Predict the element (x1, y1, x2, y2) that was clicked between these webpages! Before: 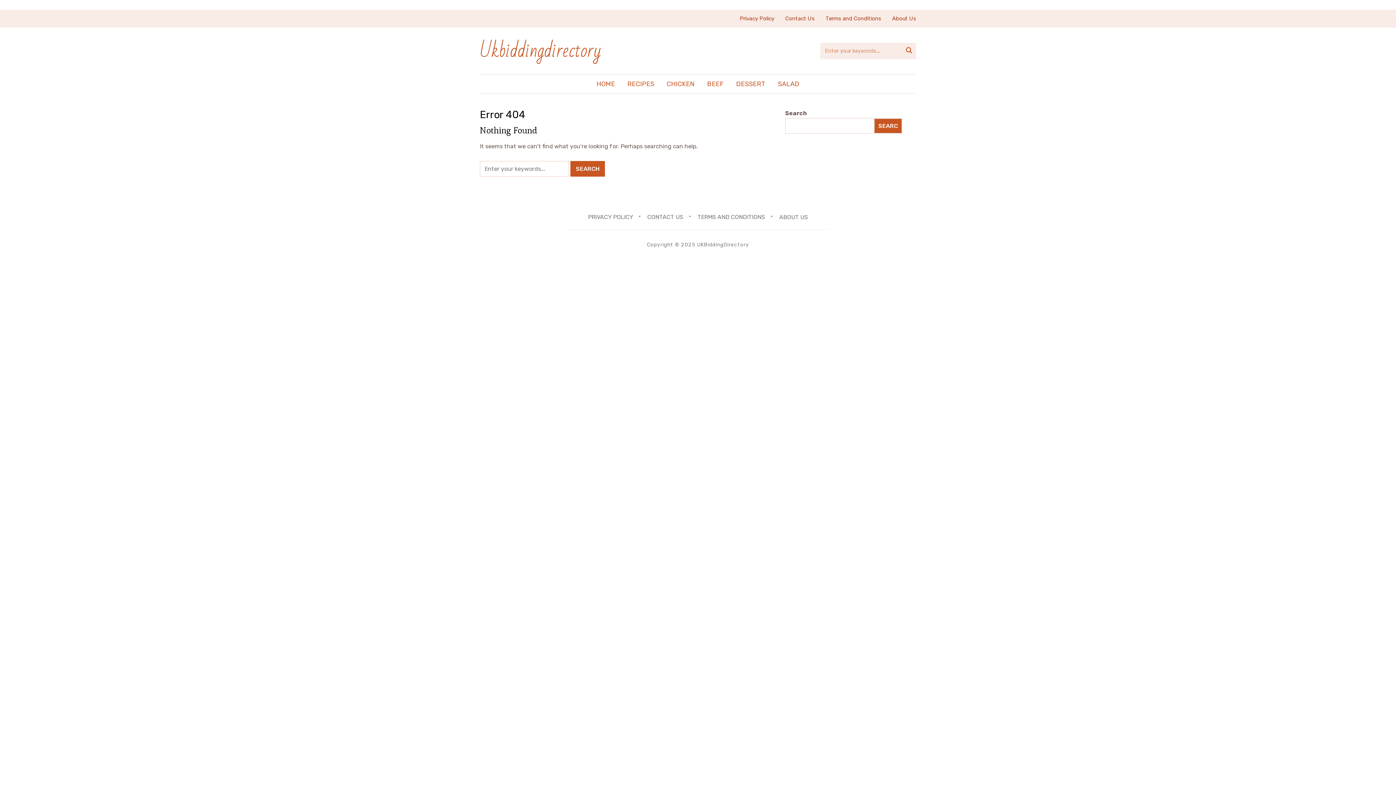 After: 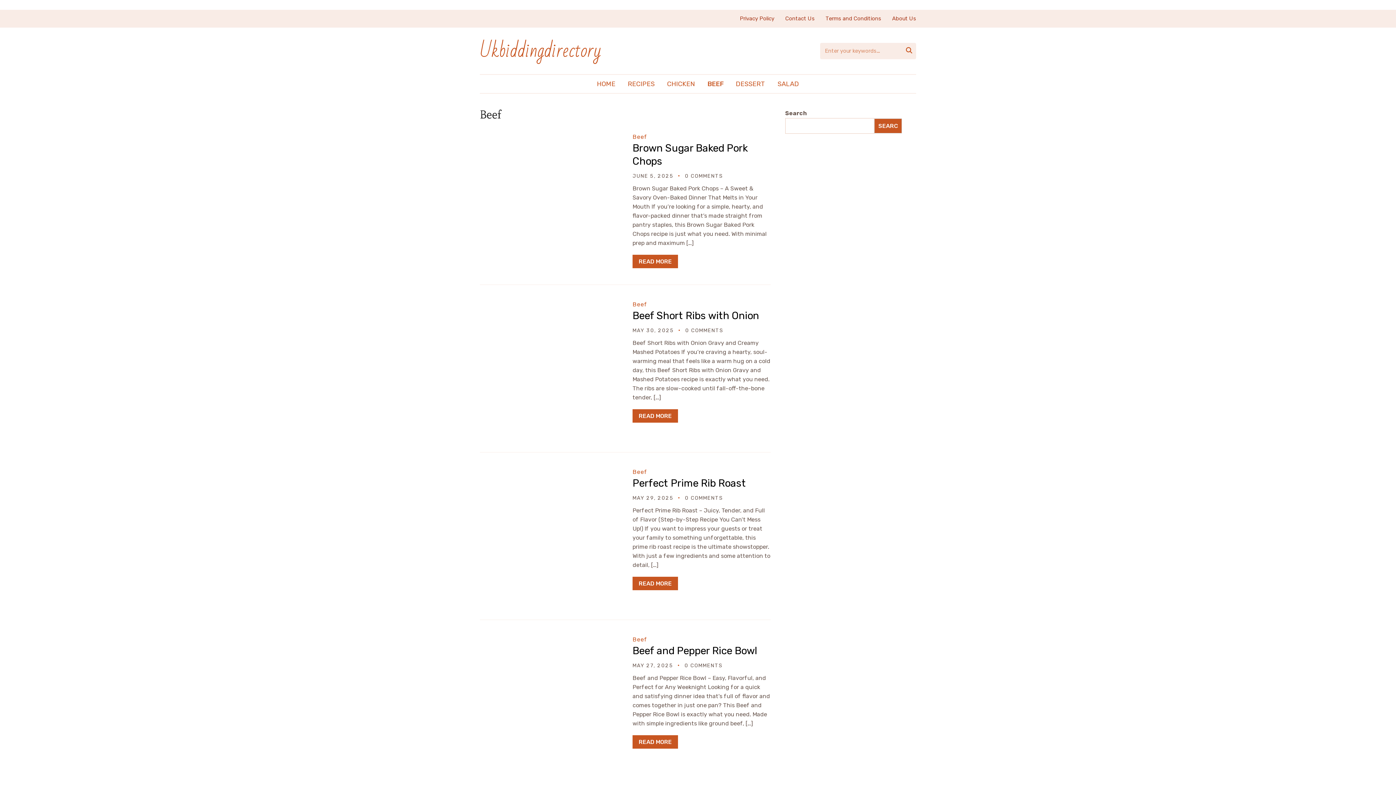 Action: bbox: (701, 74, 729, 93) label: BEEF